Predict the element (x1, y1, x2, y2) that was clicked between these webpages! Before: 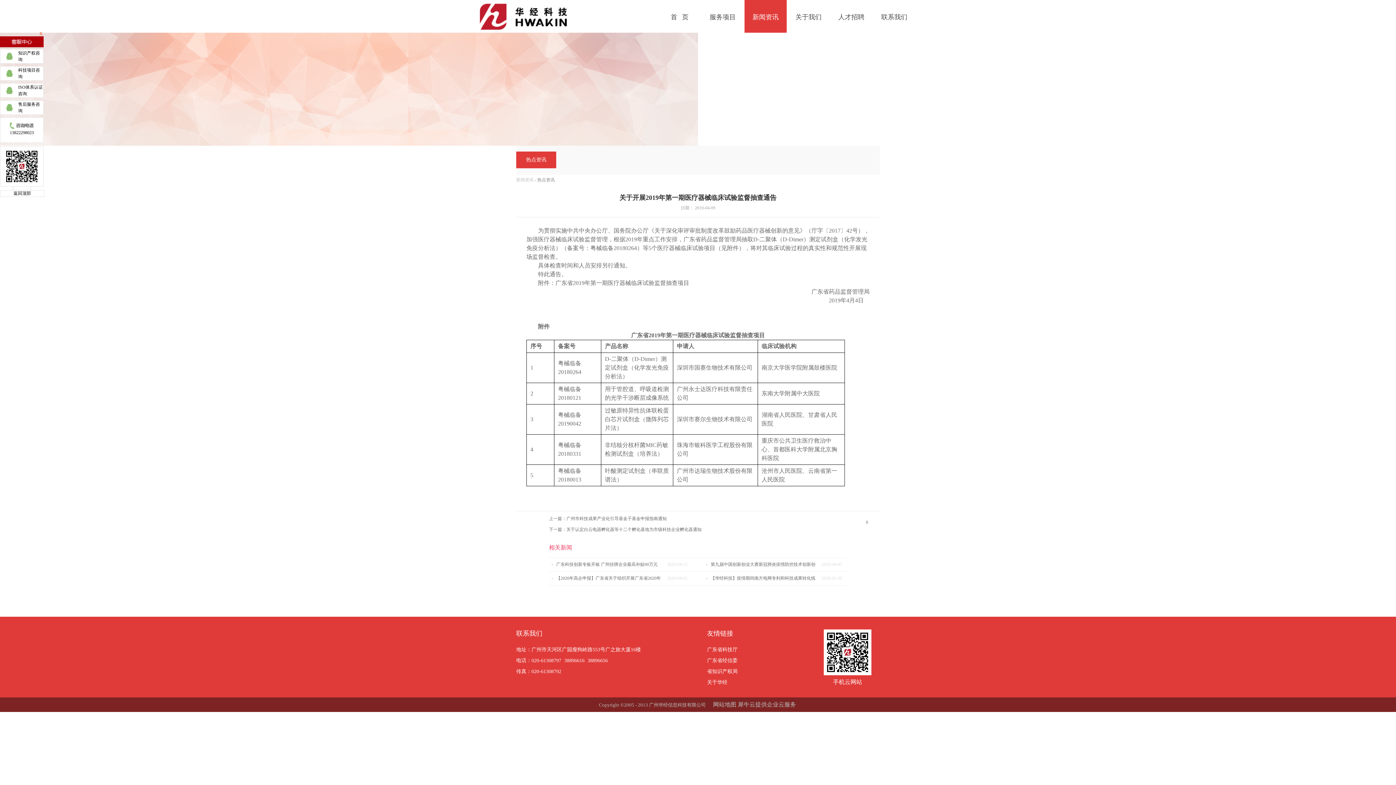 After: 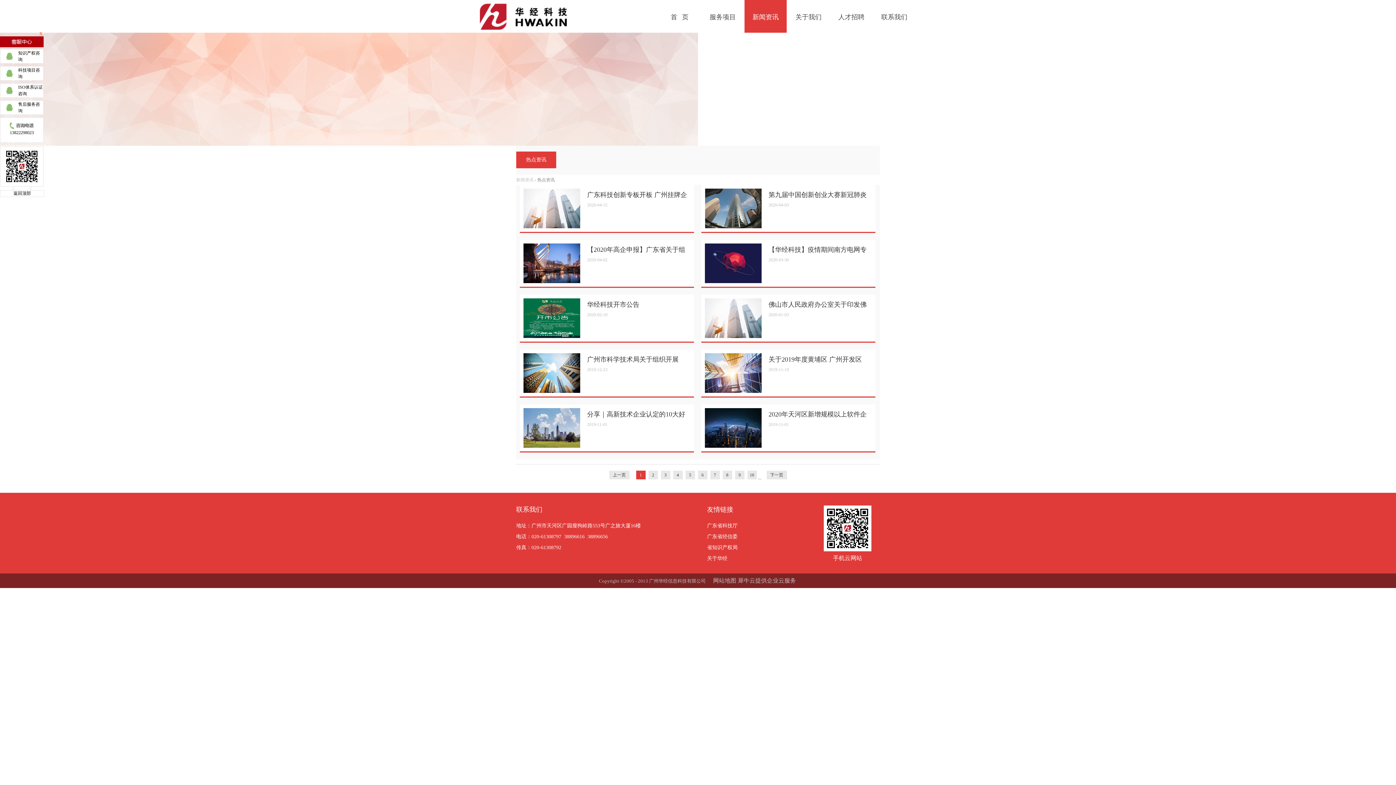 Action: bbox: (516, 151, 556, 168) label: 热点资讯